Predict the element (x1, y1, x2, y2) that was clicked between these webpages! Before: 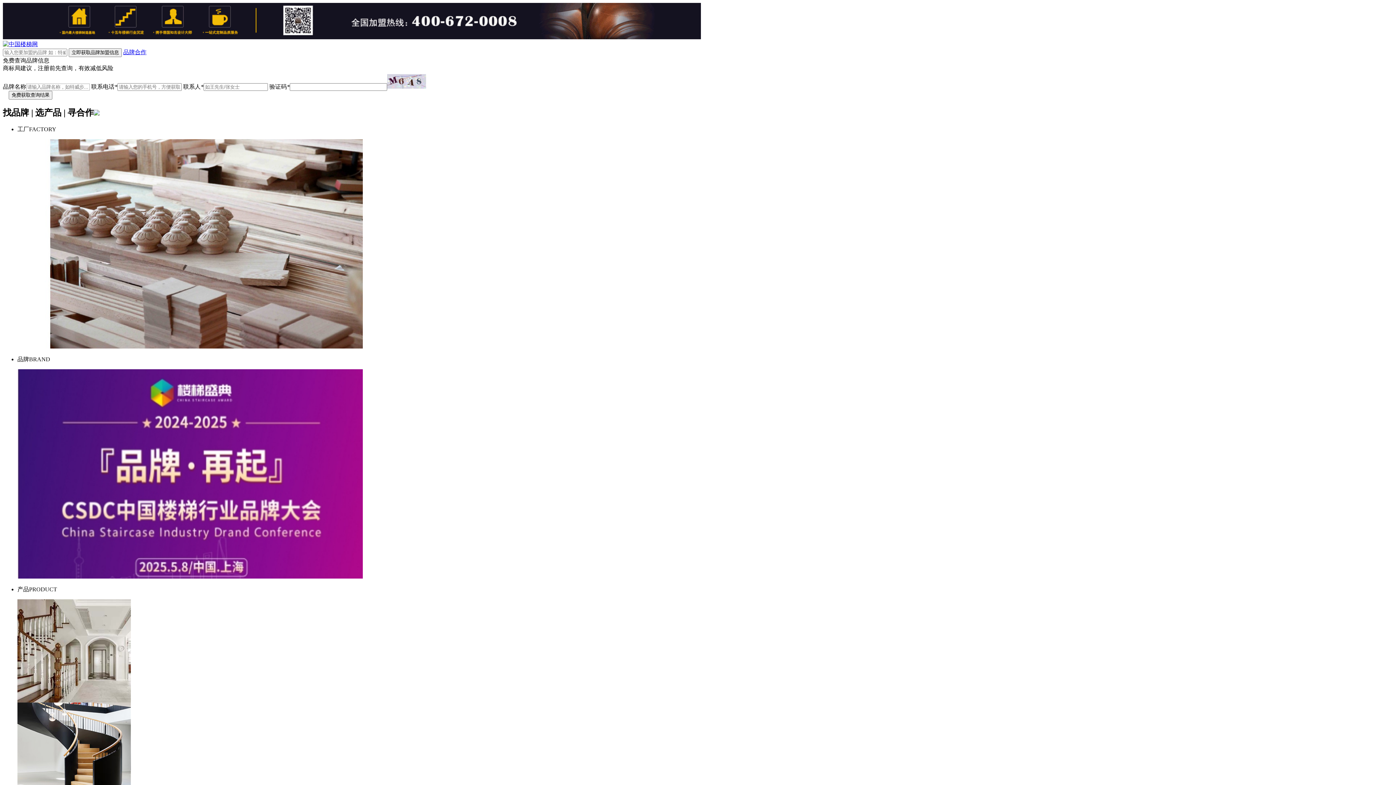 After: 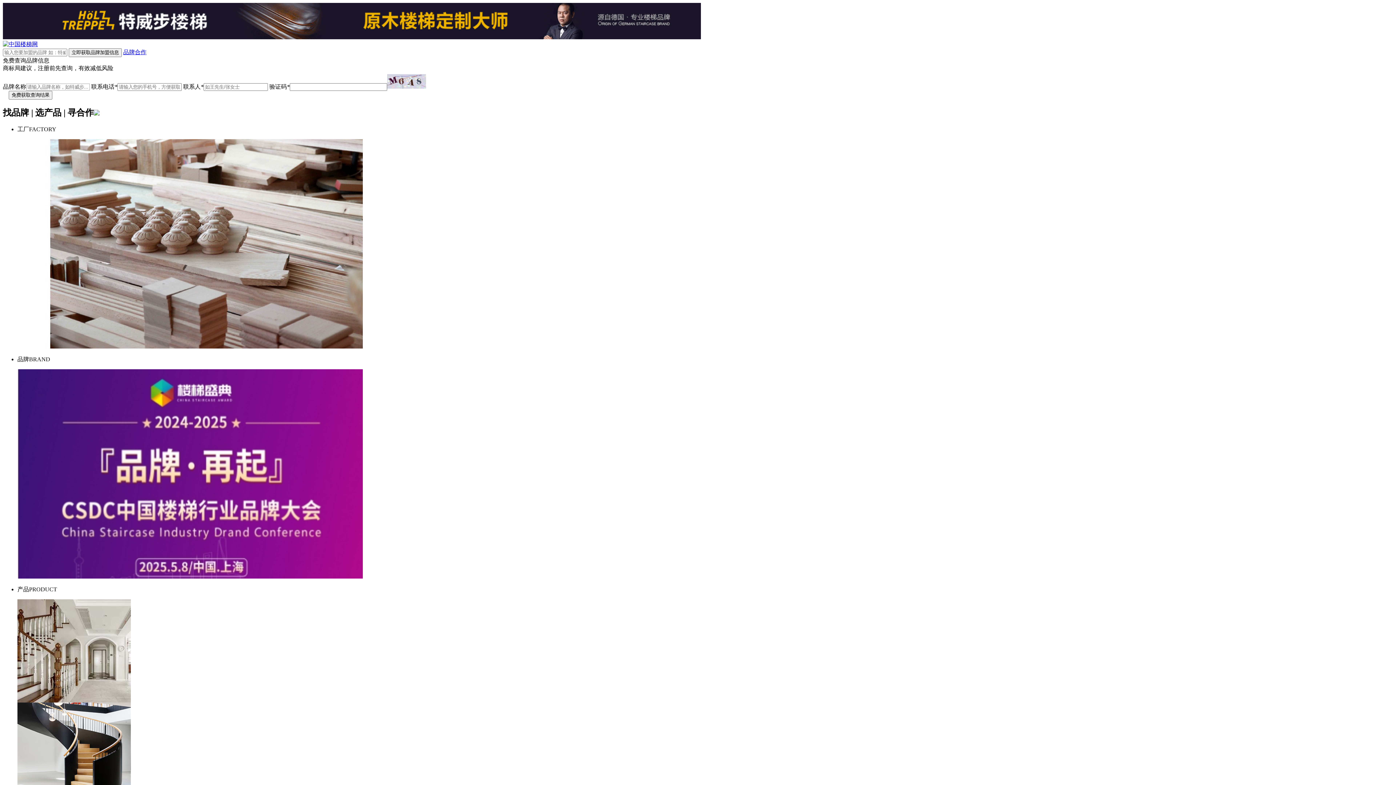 Action: bbox: (123, 49, 146, 55) label: 品牌合作